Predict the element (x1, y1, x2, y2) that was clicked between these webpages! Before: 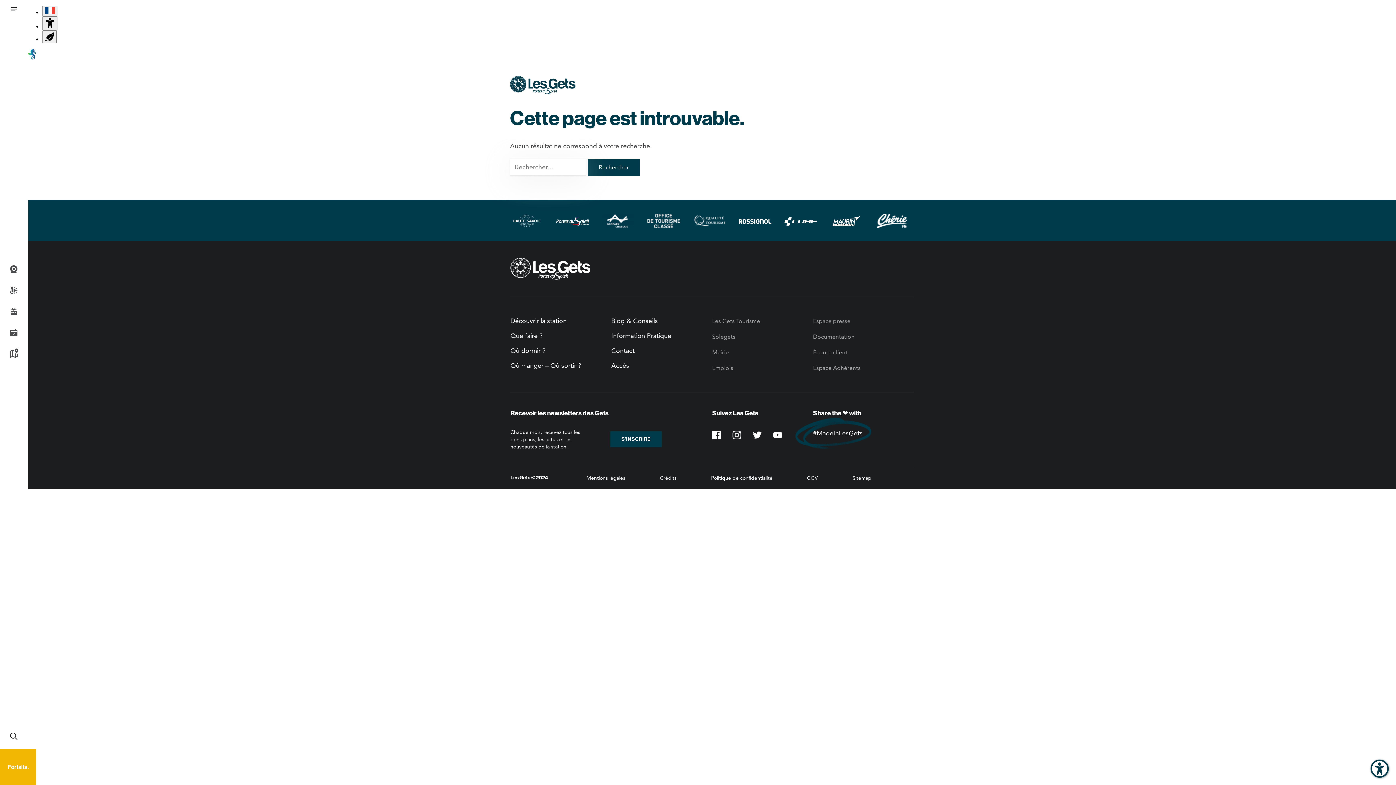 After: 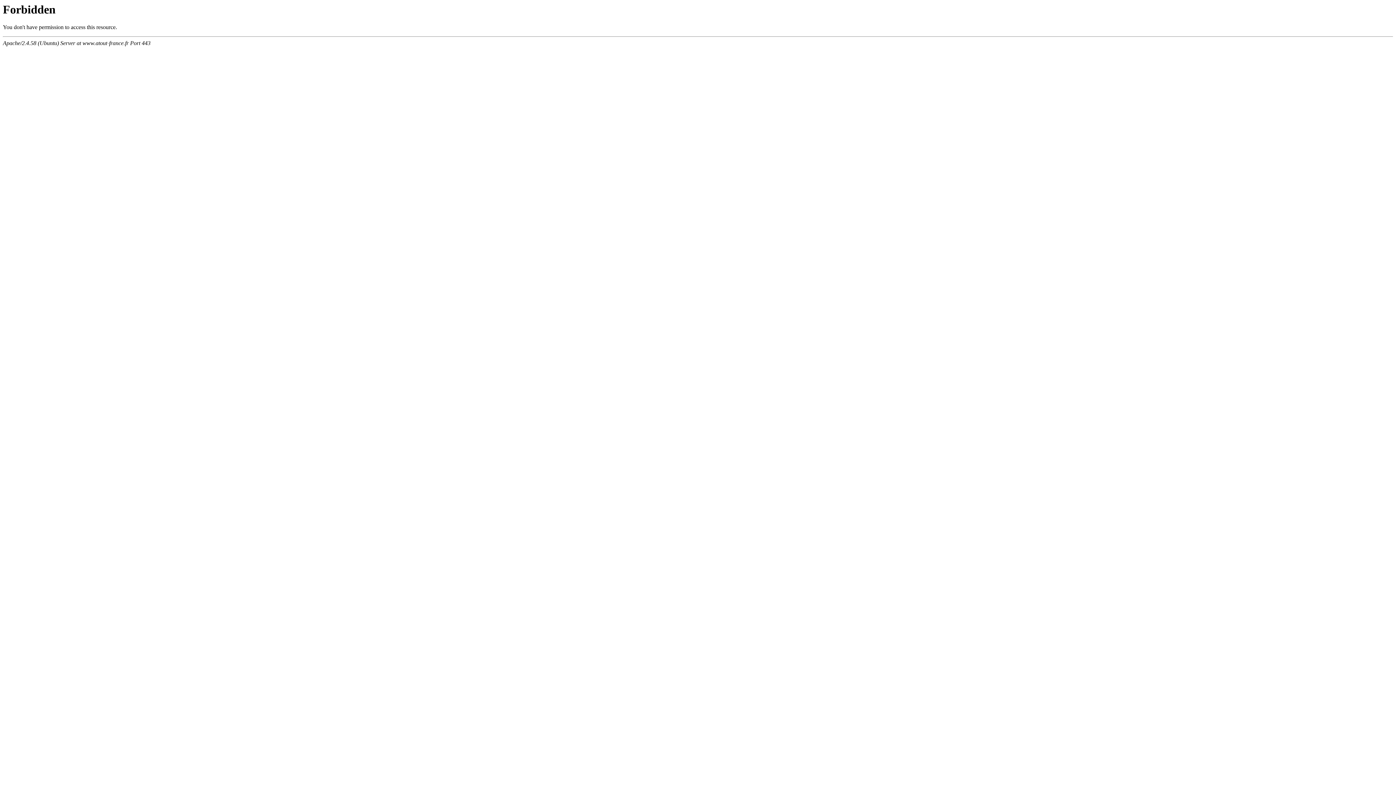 Action: bbox: (693, 215, 726, 224)